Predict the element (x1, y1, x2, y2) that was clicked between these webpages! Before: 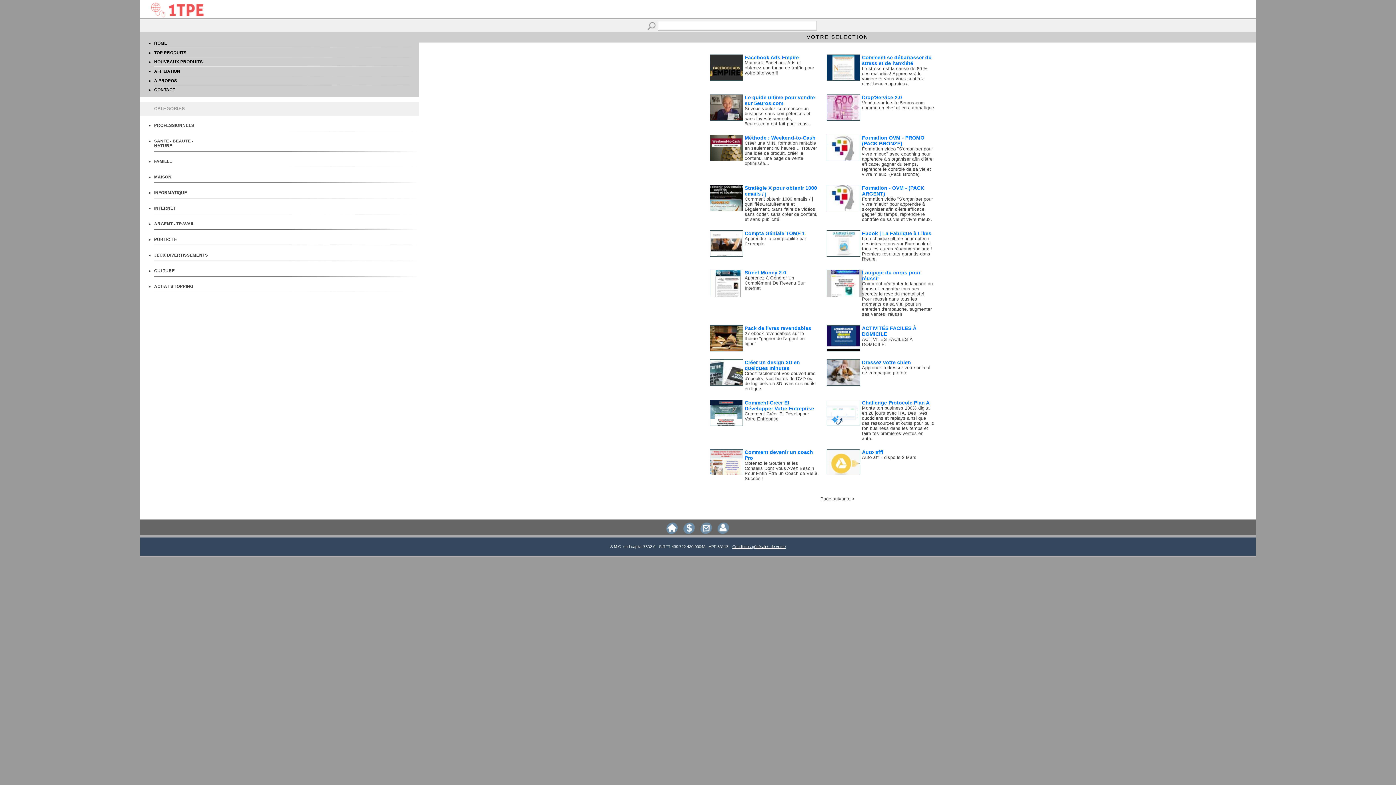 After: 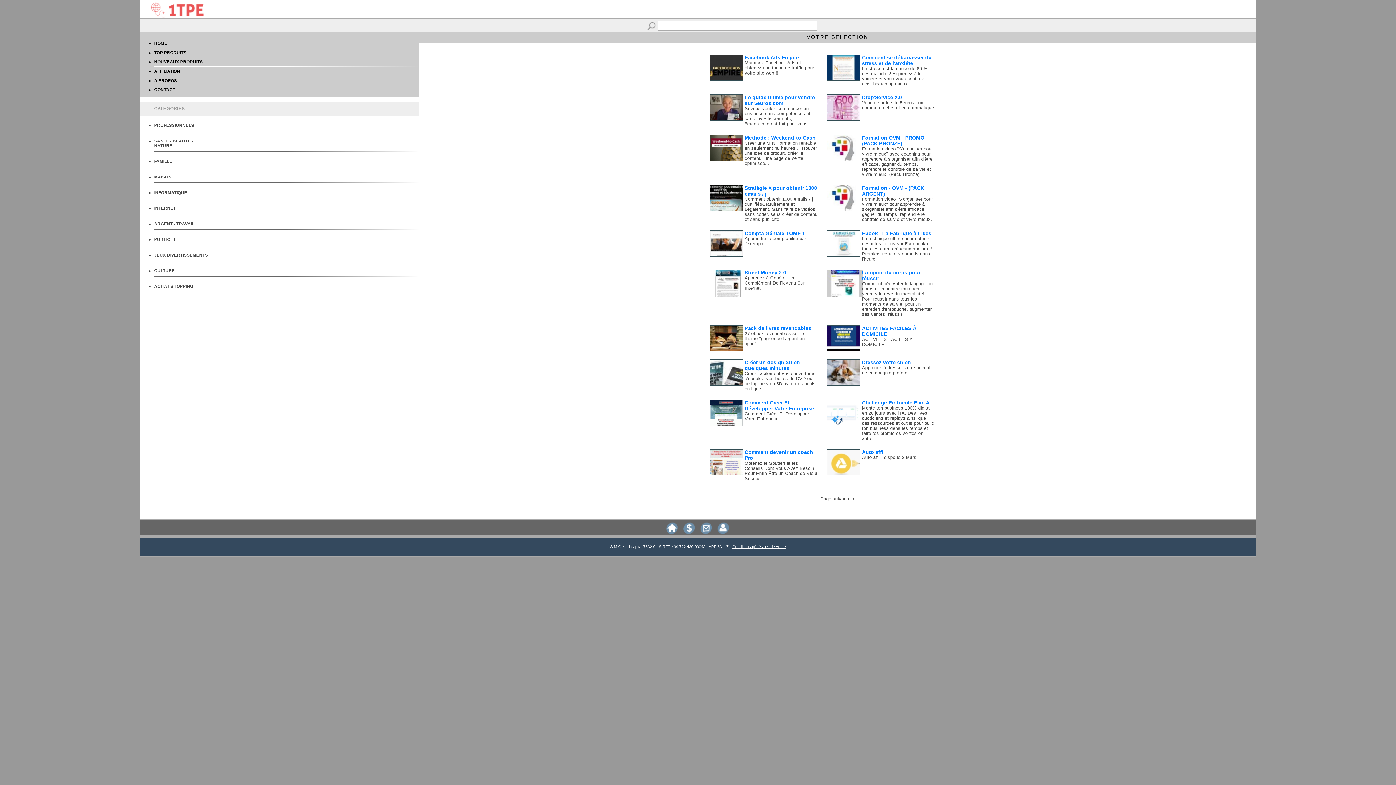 Action: bbox: (744, 134, 815, 140) label: Méthode : Weekend-to-Cash